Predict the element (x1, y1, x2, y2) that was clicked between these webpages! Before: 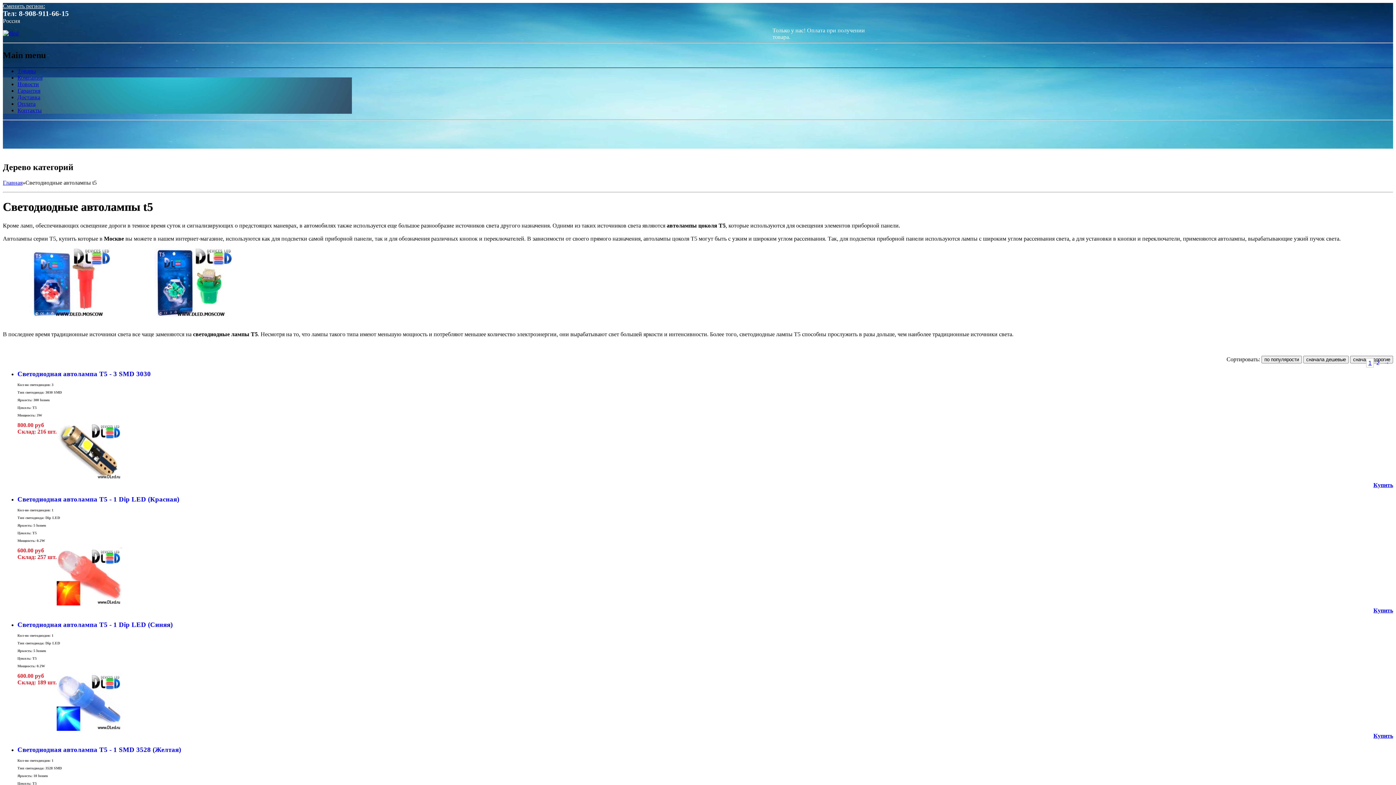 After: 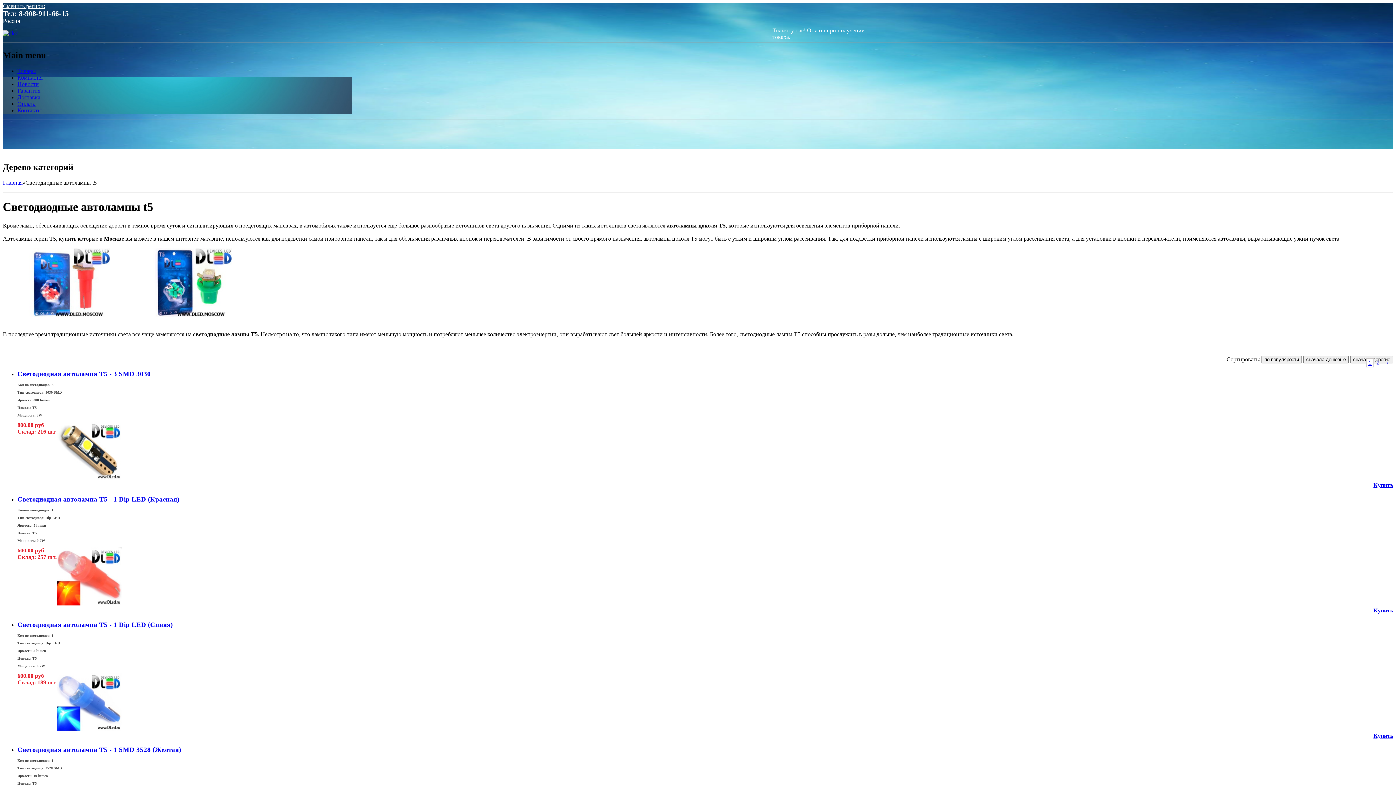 Action: label: Тел: 8-908-911-66-15 bbox: (2, 9, 68, 17)